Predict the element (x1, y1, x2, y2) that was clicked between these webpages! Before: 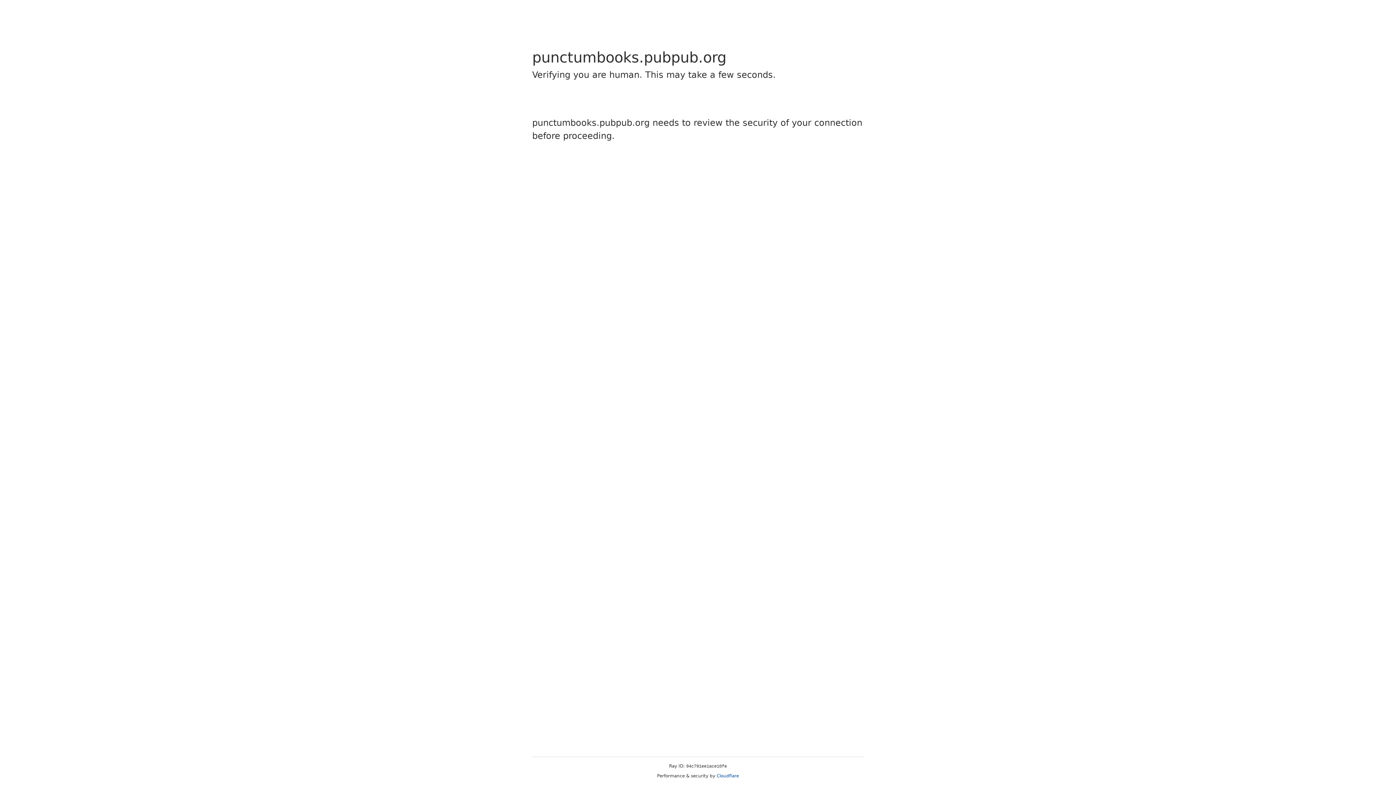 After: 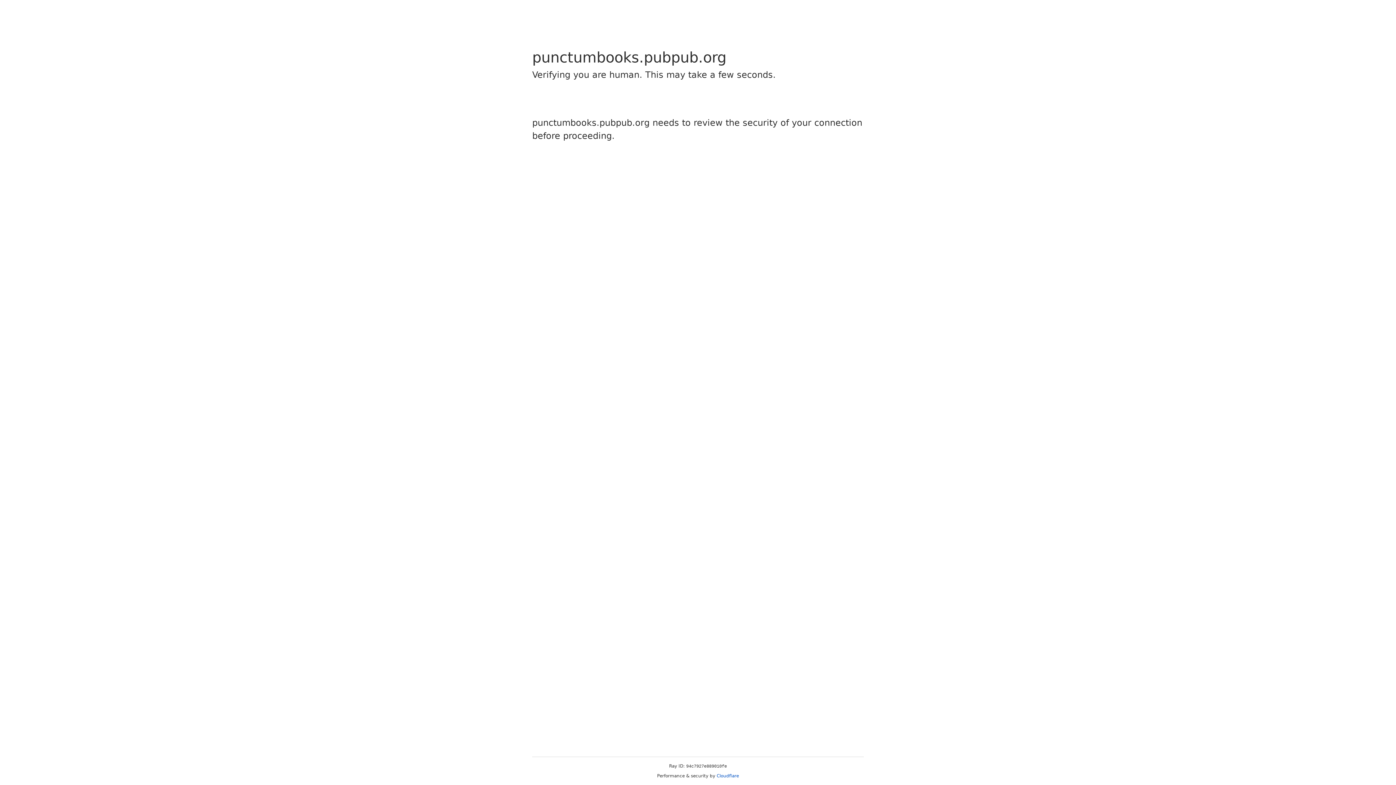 Action: label: Cloudflare bbox: (716, 773, 739, 778)